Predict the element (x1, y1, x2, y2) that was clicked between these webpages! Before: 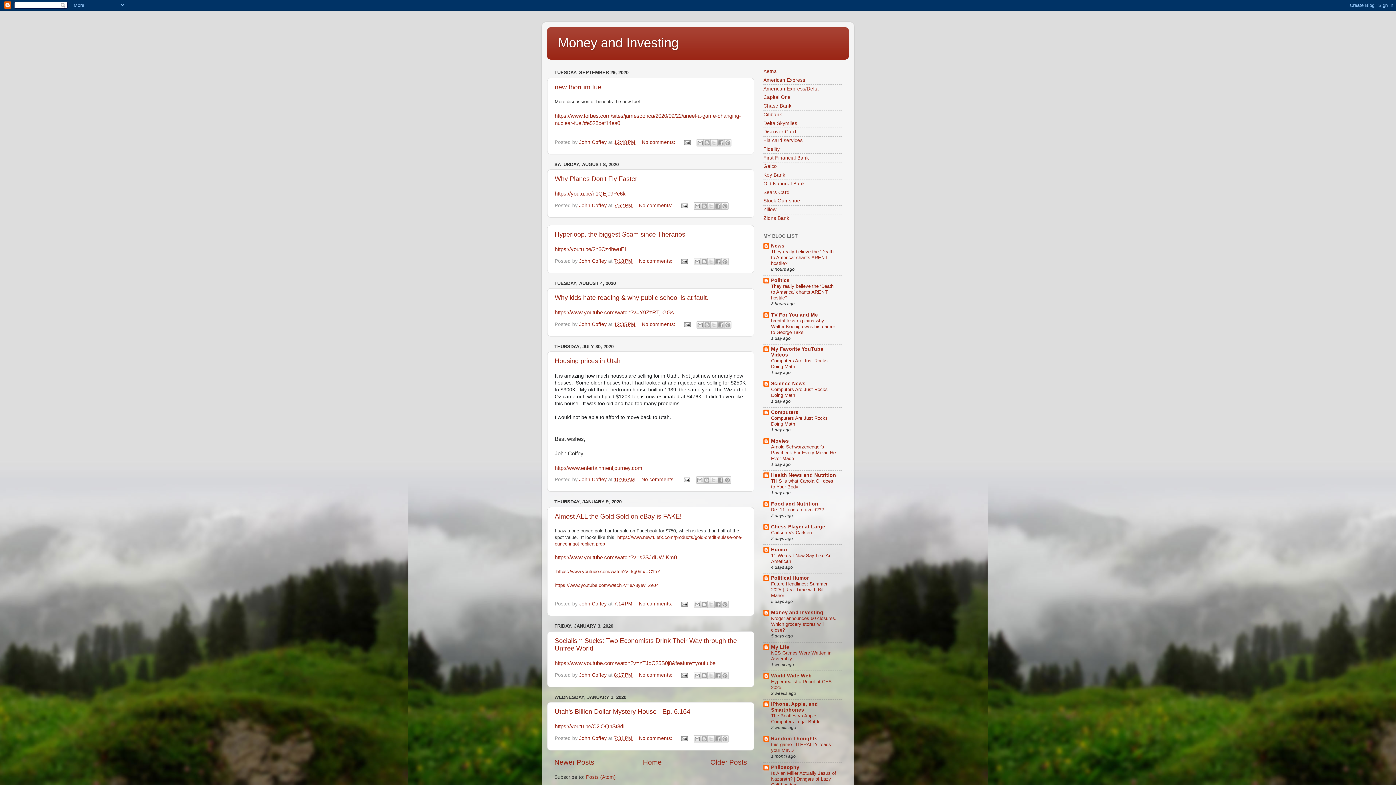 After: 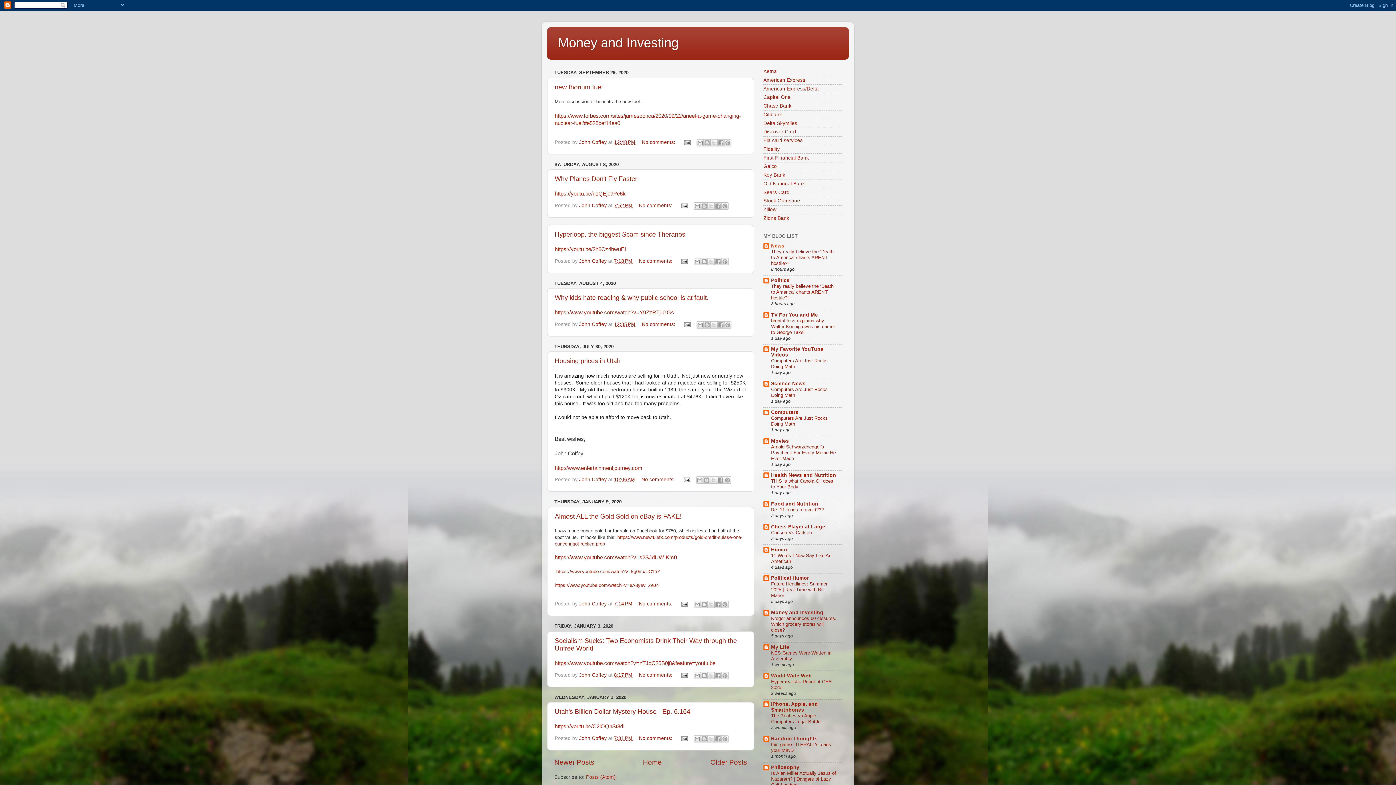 Action: label: News bbox: (771, 243, 784, 248)